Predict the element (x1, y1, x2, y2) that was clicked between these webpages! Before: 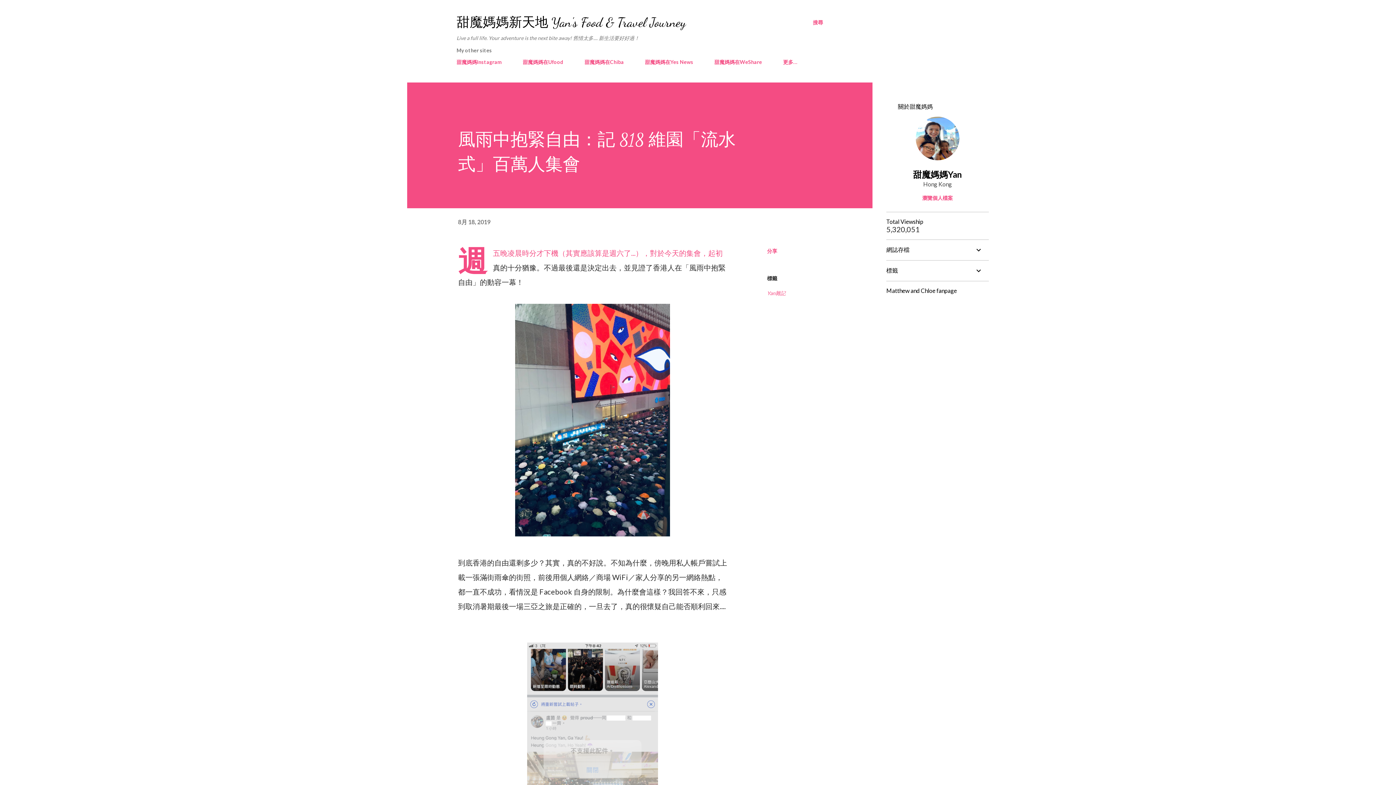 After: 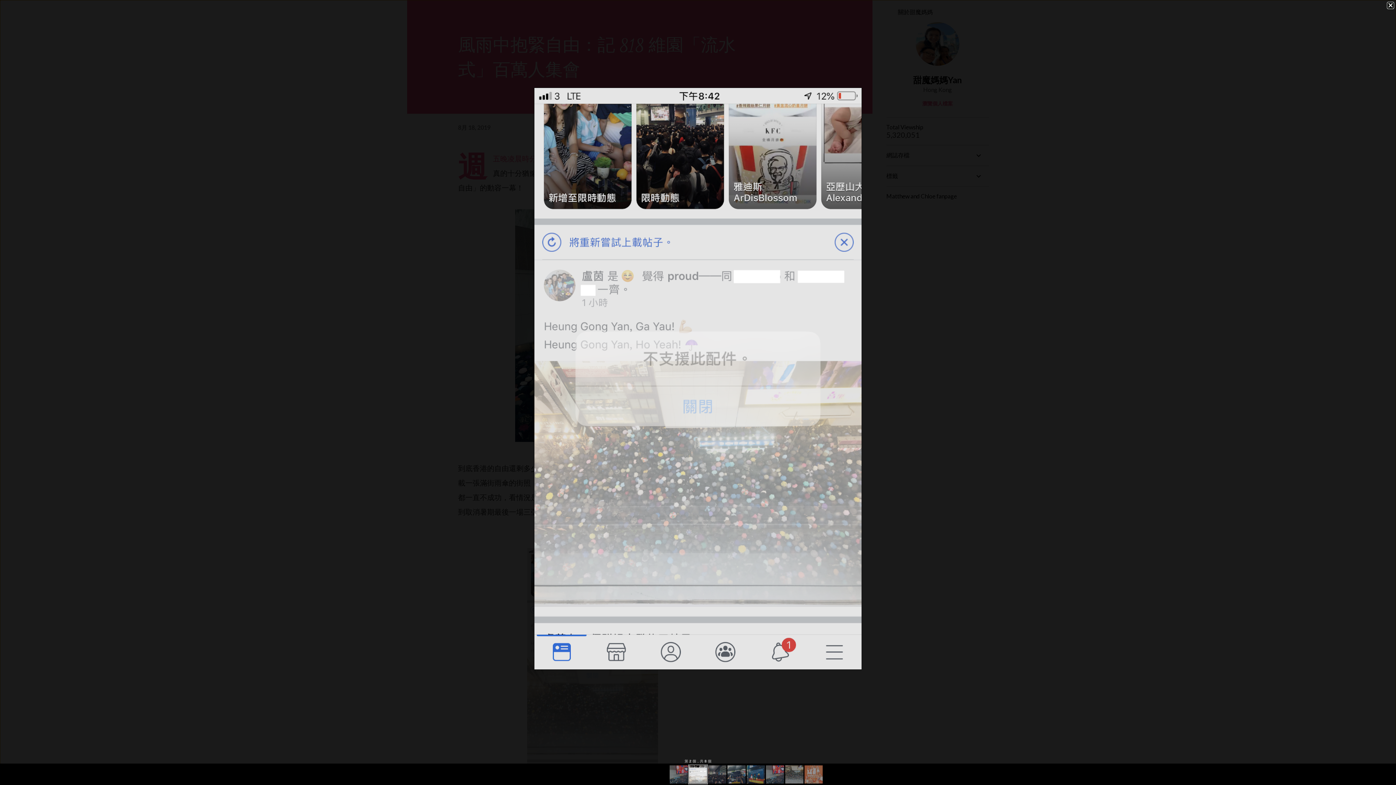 Action: bbox: (527, 642, 658, 880)